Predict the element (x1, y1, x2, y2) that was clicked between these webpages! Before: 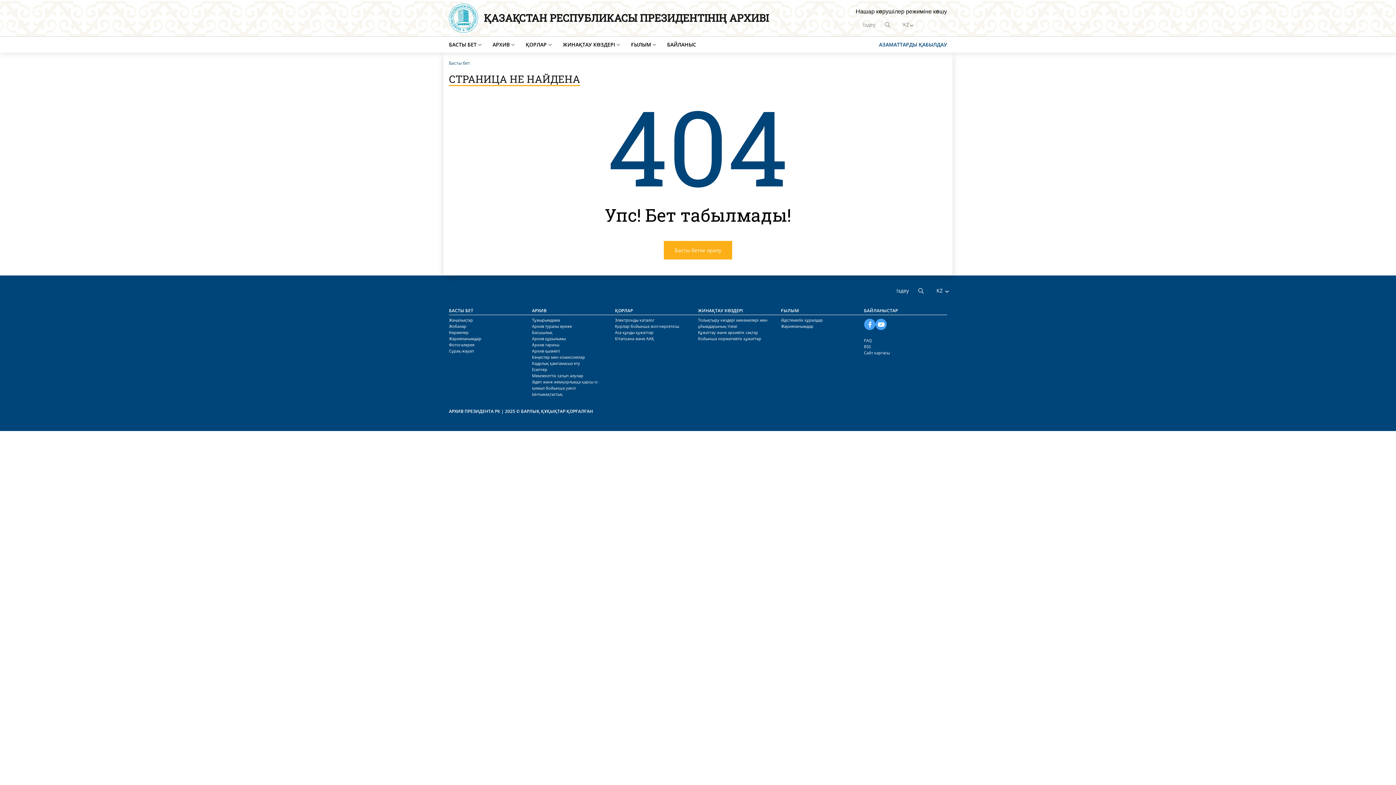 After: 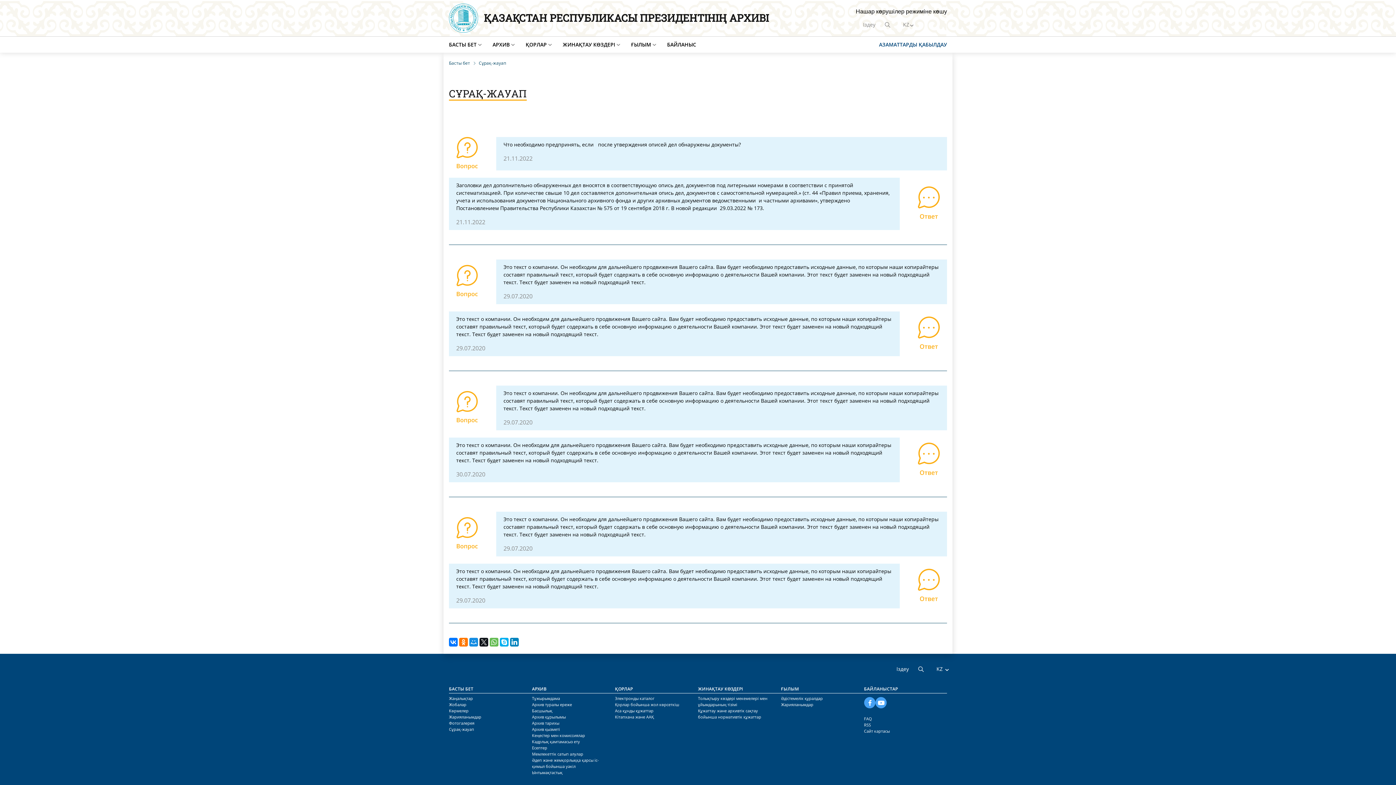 Action: label: Сұрақ-жауап bbox: (449, 348, 474, 353)